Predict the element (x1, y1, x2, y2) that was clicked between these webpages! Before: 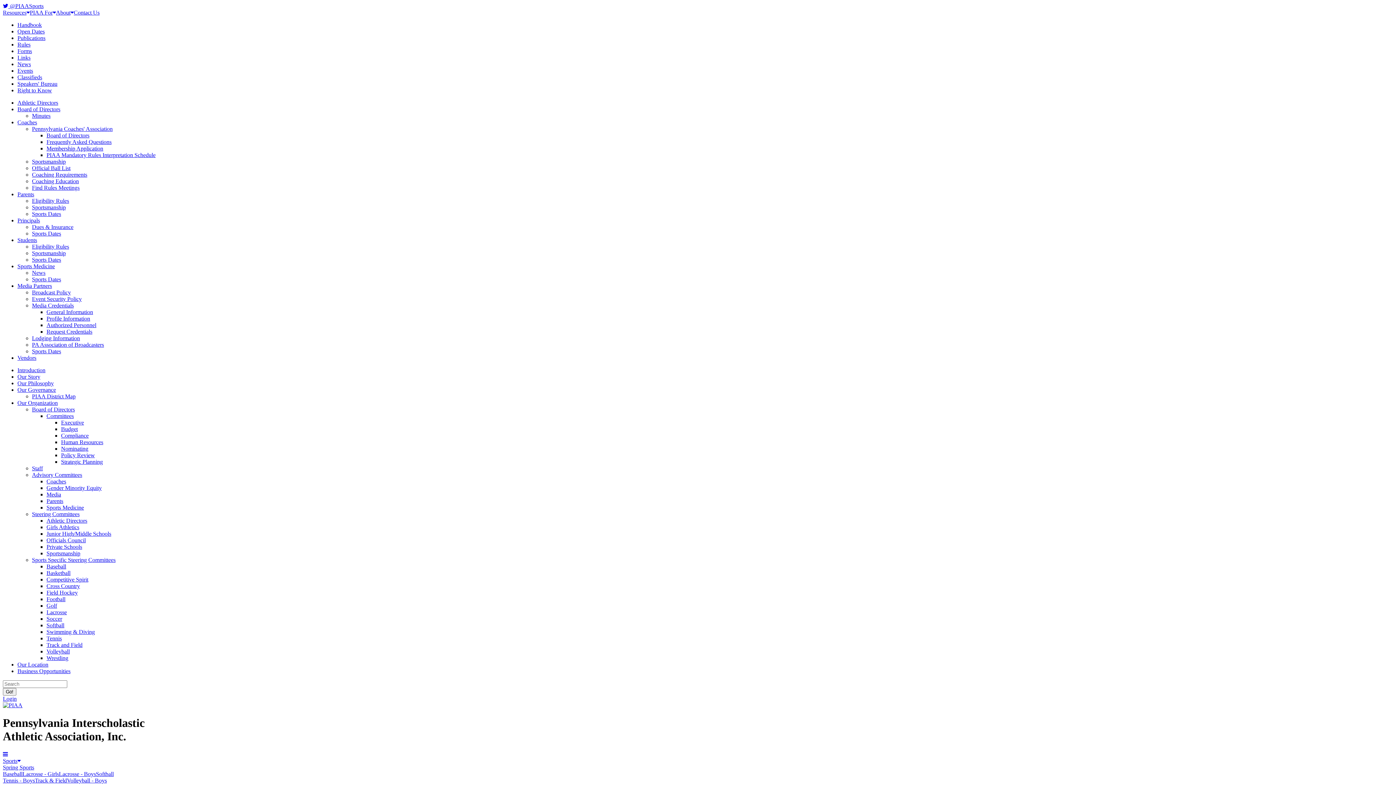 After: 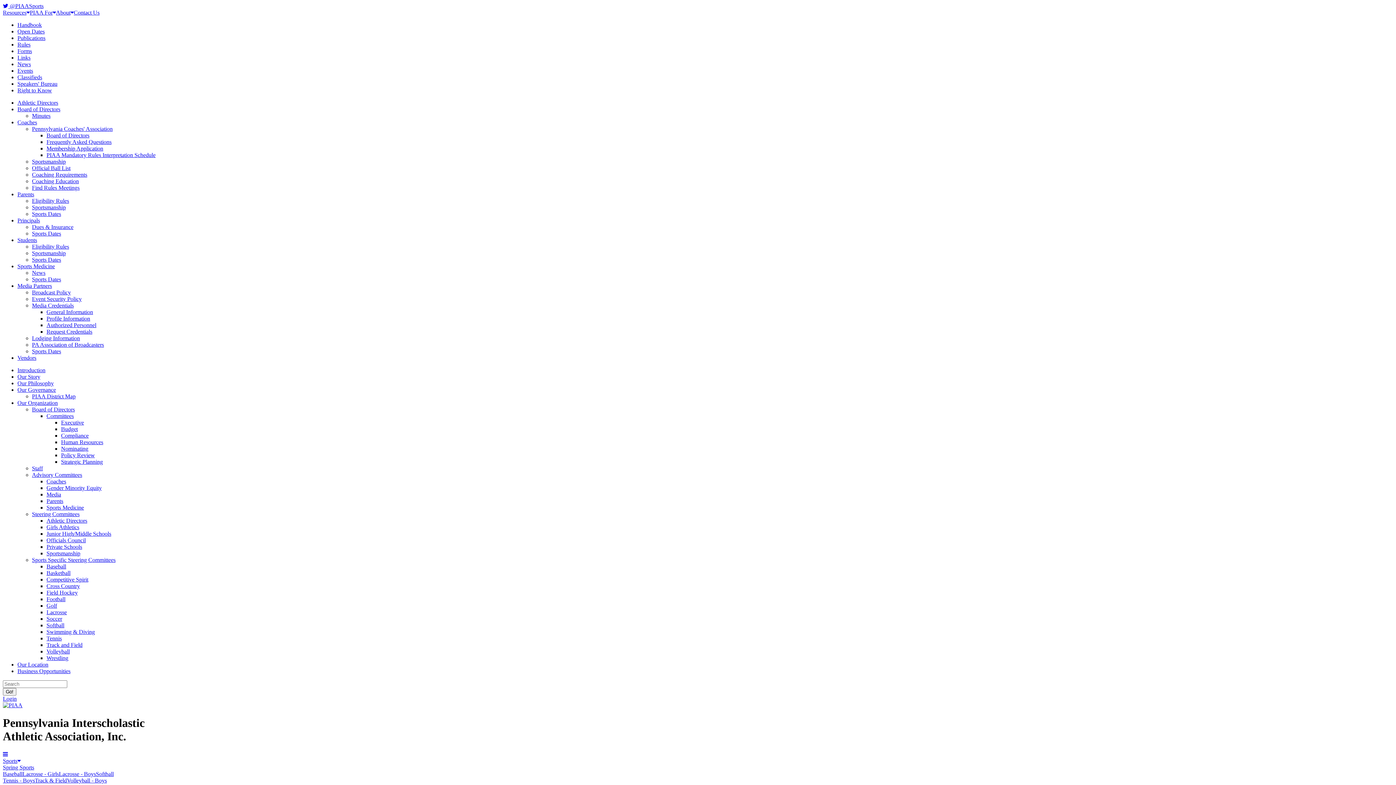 Action: bbox: (73, 9, 99, 15) label: Contact Us